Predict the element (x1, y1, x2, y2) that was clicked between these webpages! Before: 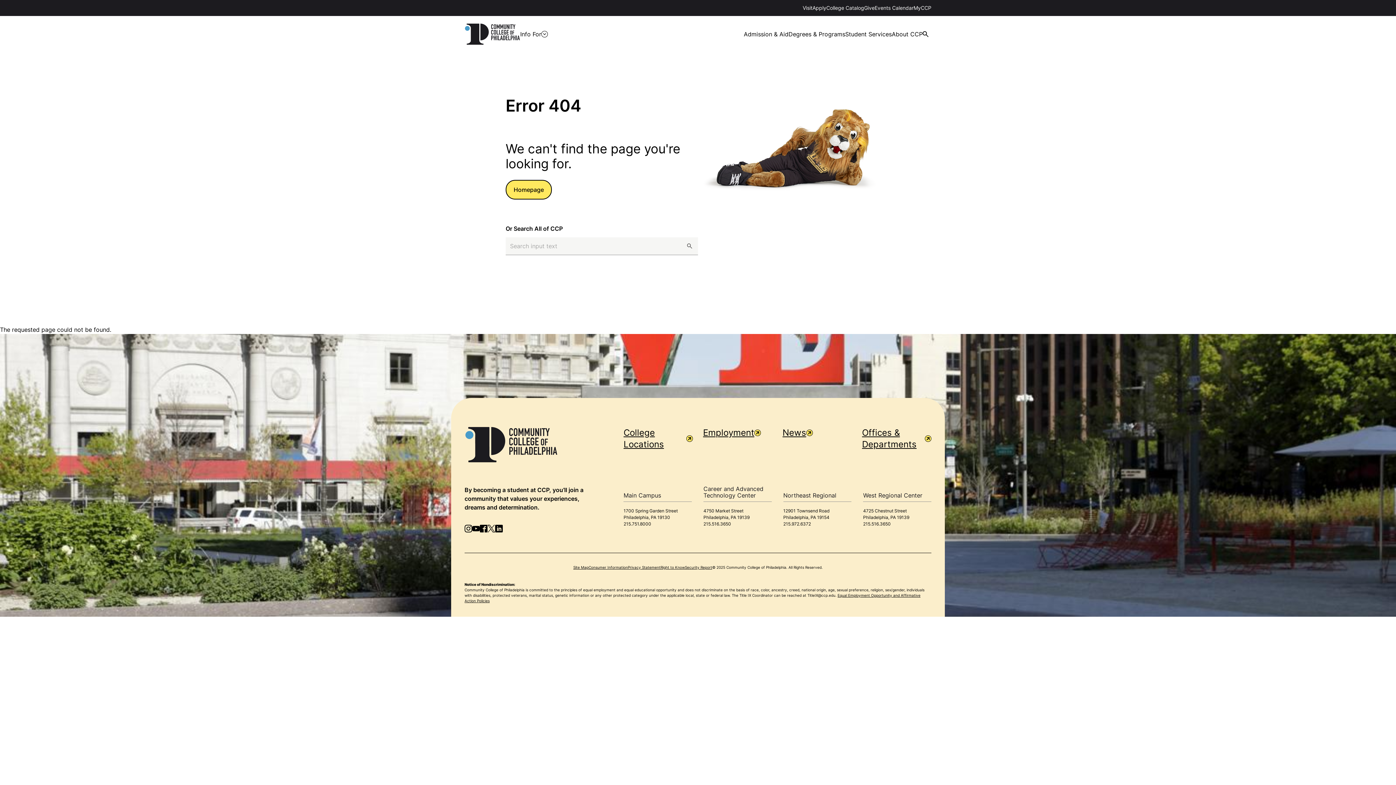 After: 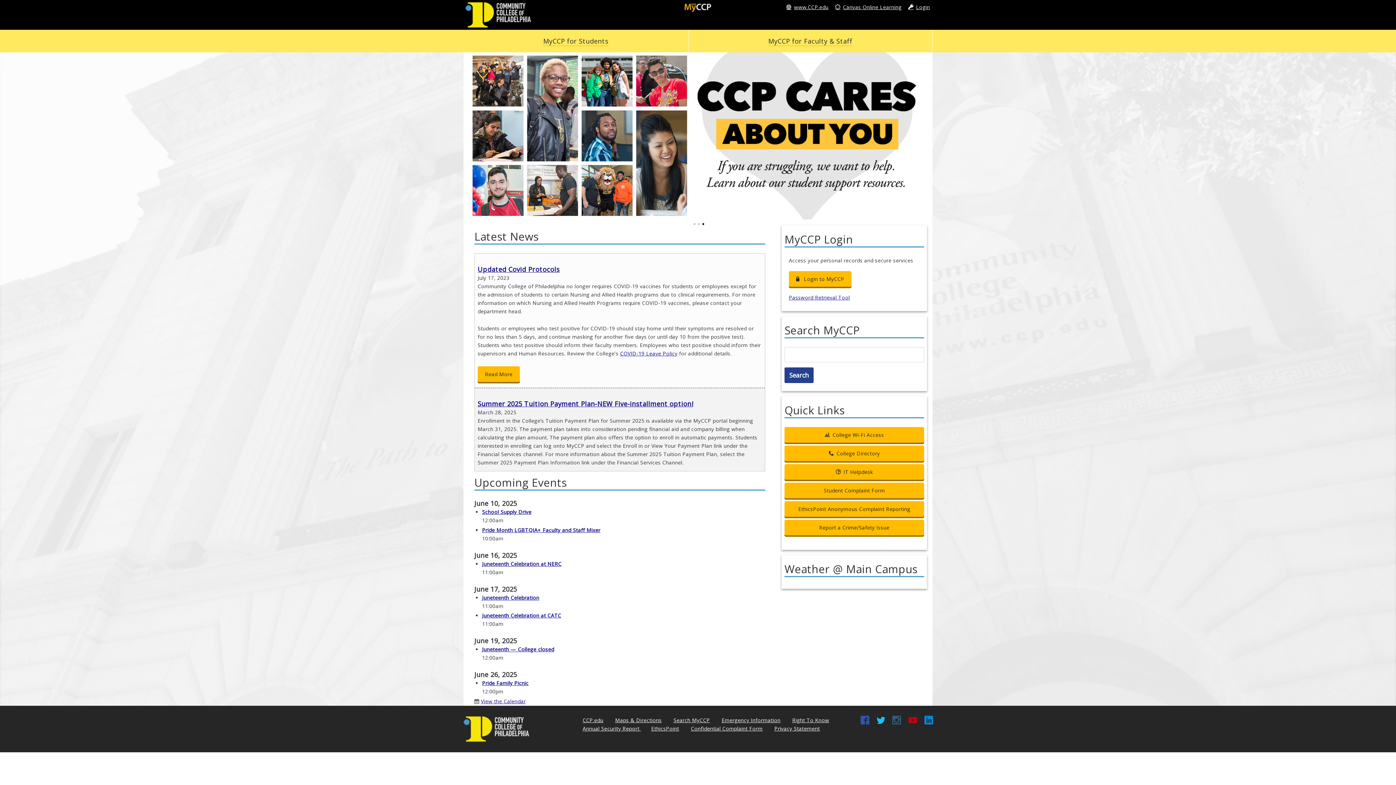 Action: label: MyCCP bbox: (913, 4, 931, 10)